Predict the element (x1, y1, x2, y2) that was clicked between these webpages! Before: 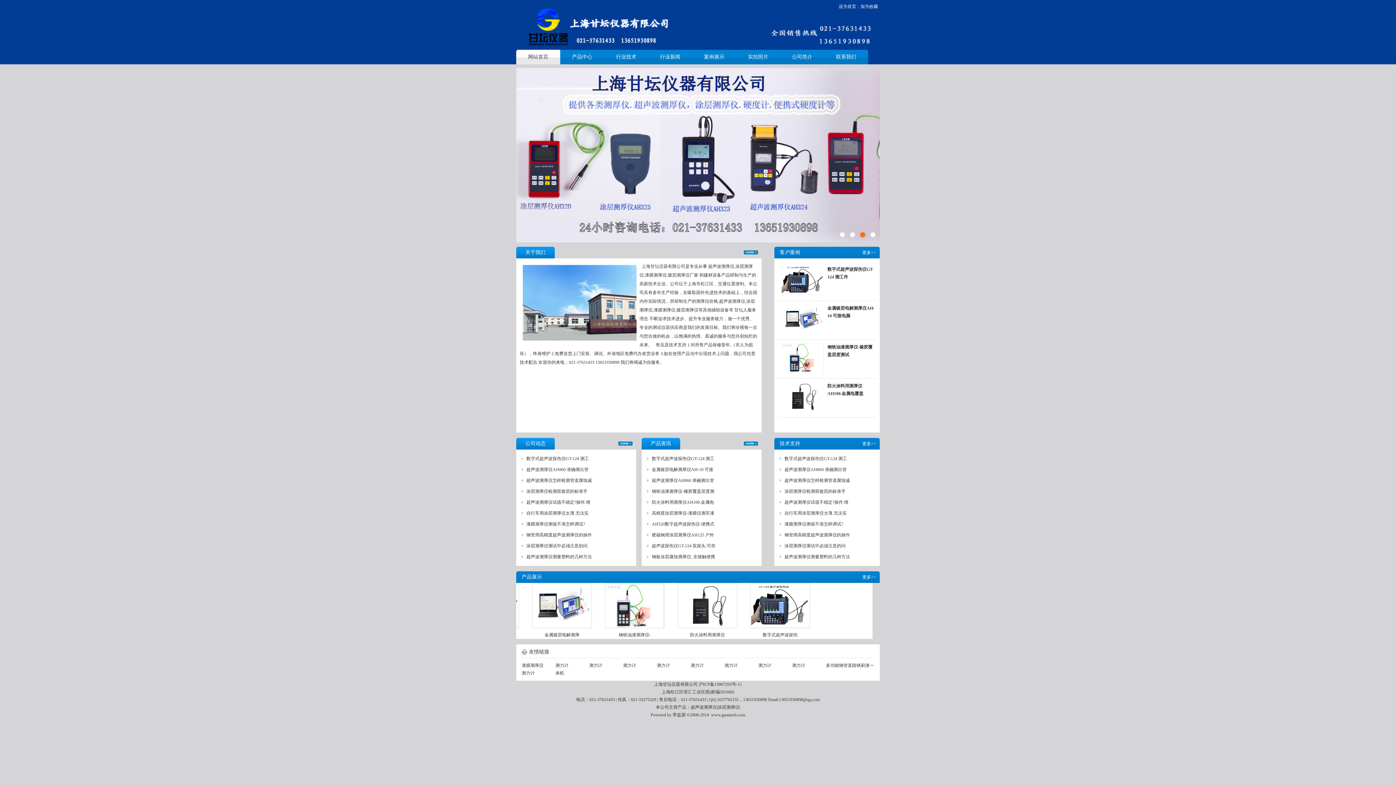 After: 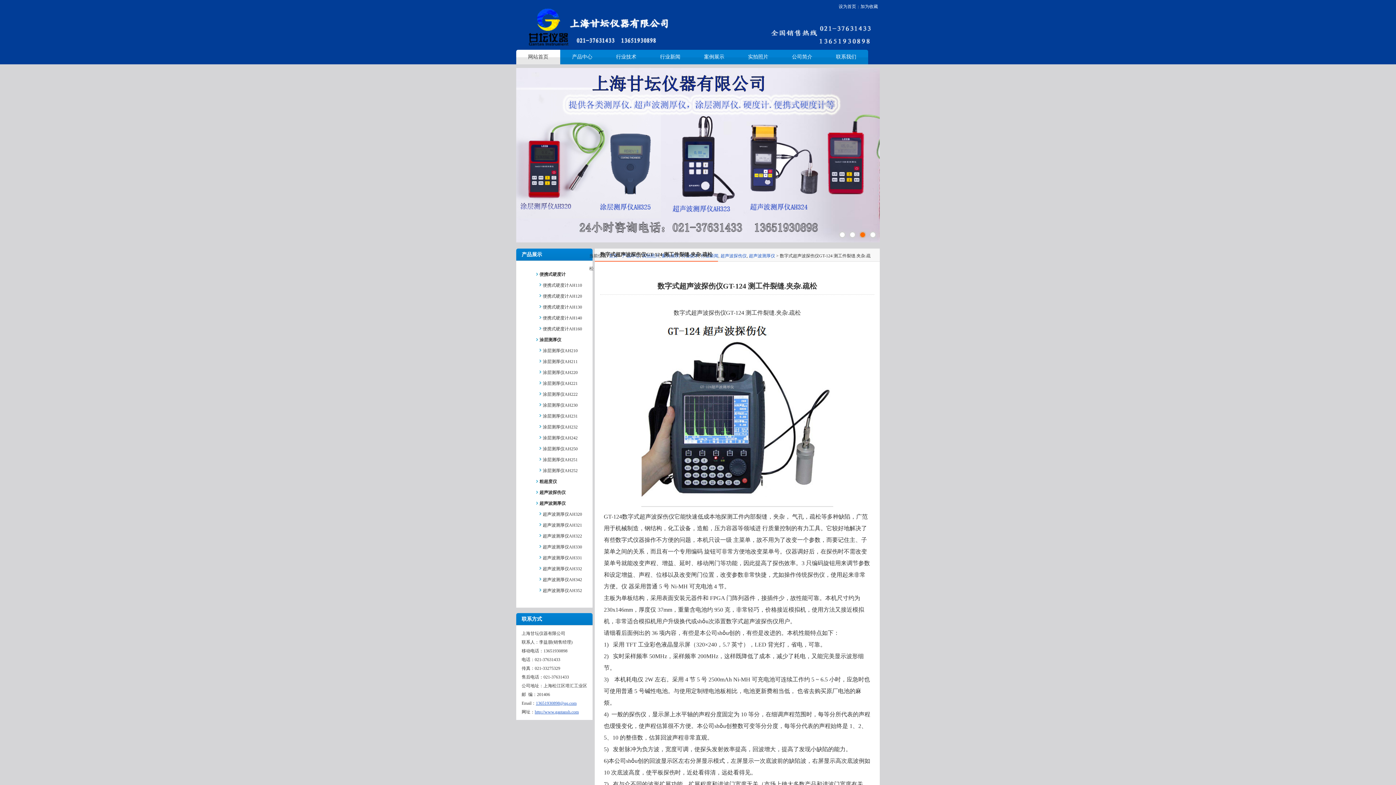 Action: bbox: (781, 290, 824, 296)